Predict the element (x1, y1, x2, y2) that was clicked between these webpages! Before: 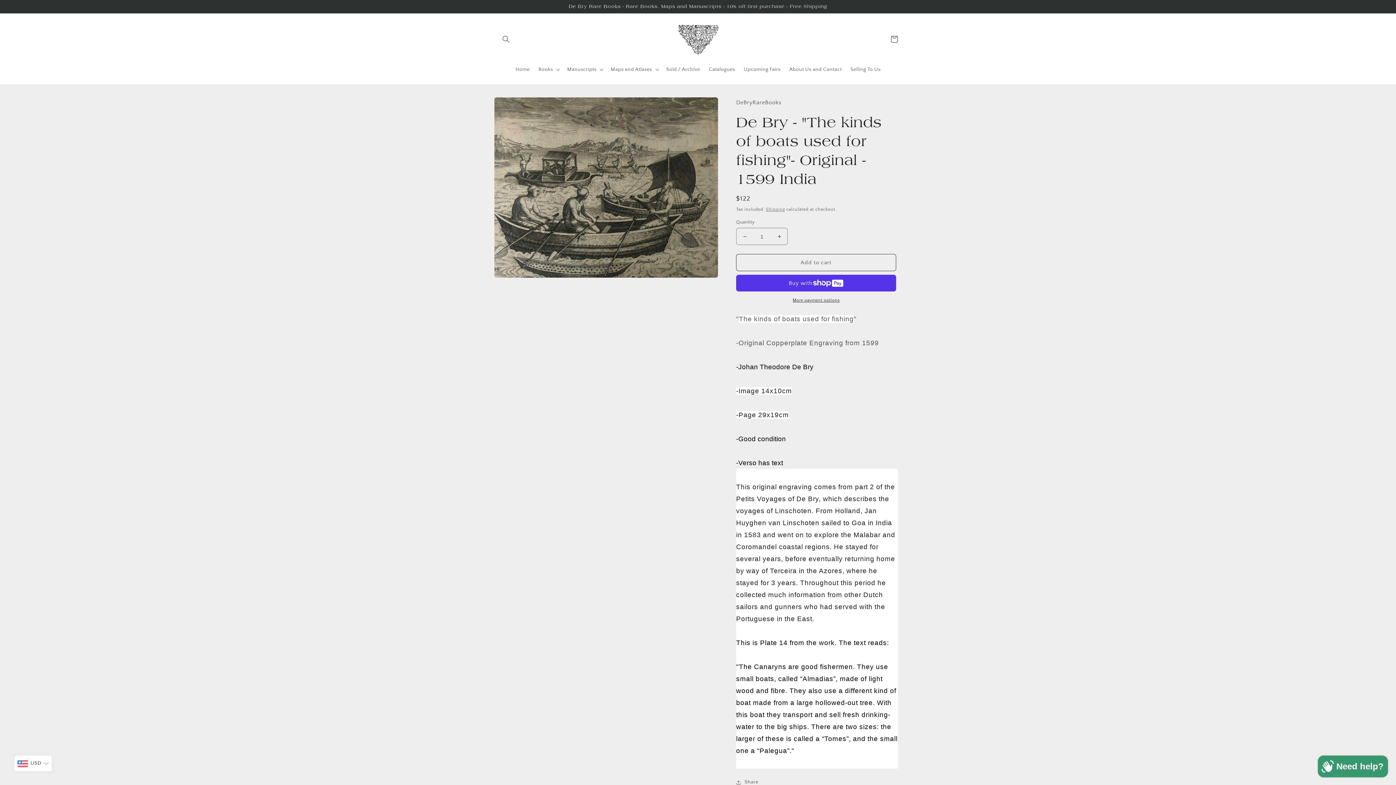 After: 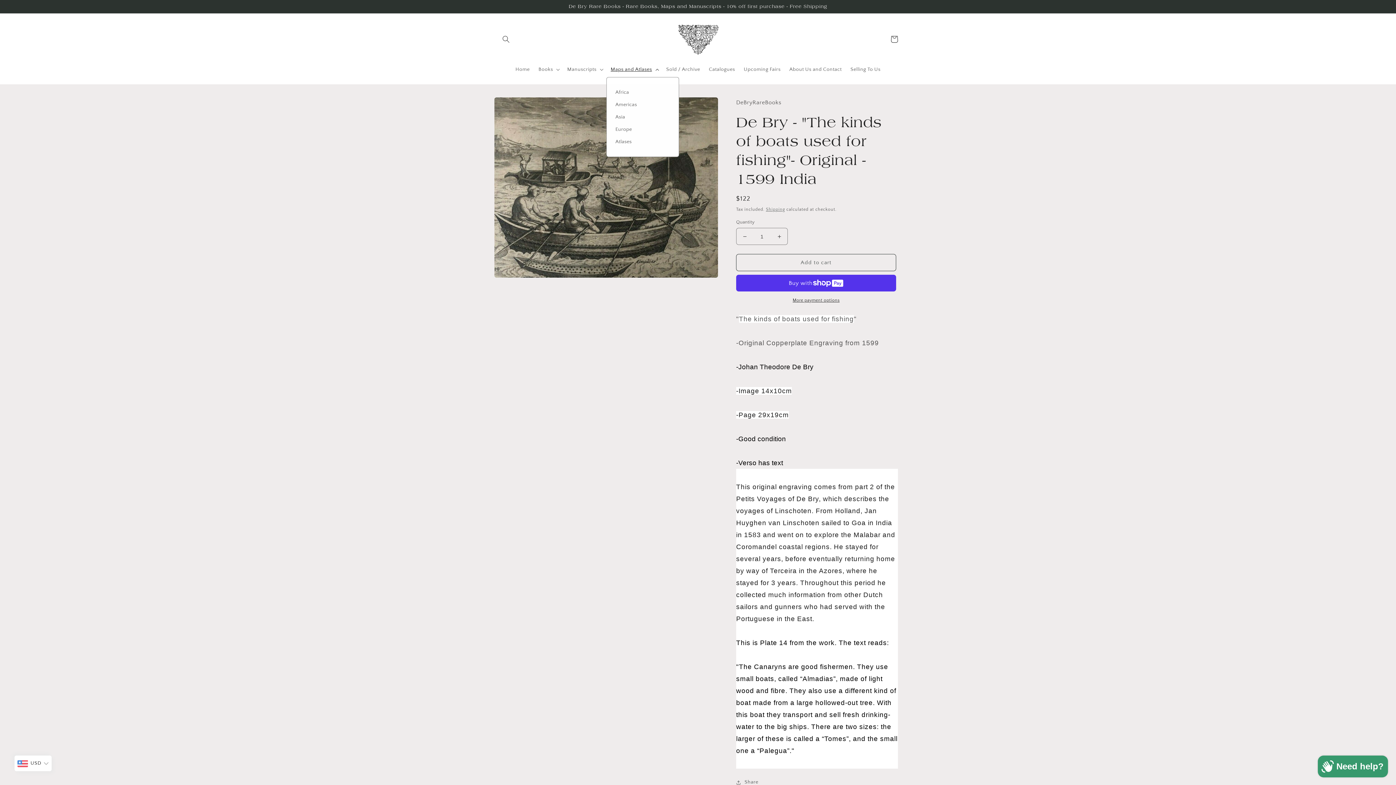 Action: bbox: (606, 61, 662, 77) label: Maps and Atlases